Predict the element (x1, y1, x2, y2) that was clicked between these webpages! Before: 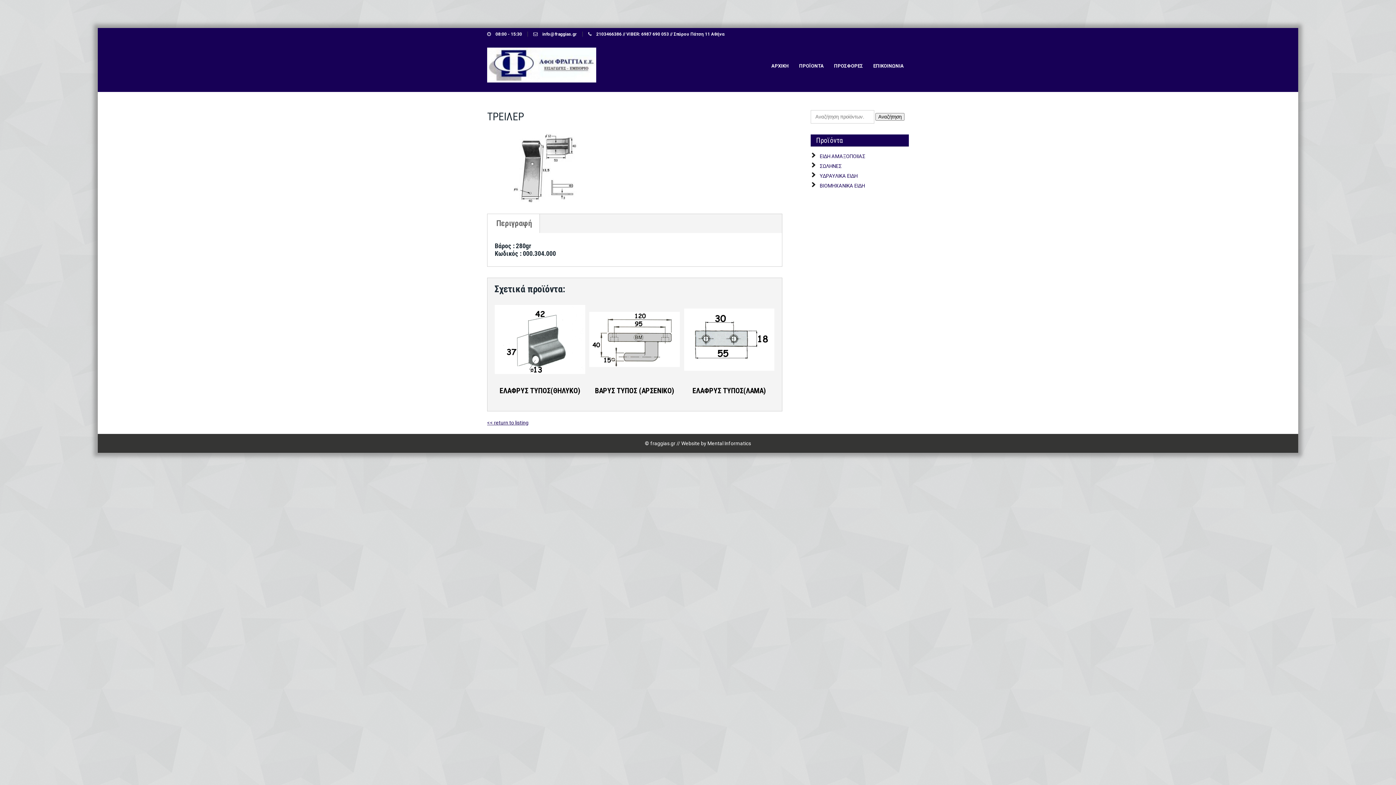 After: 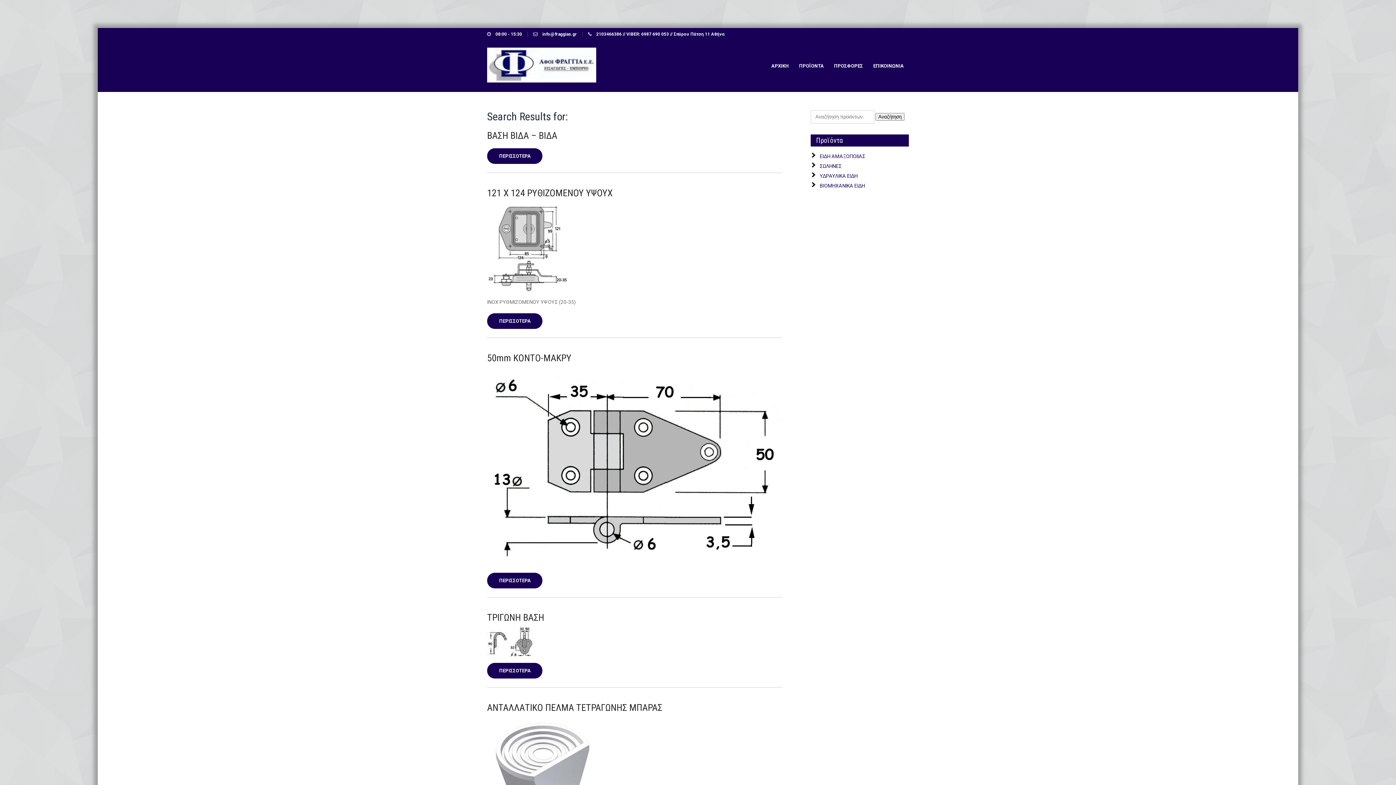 Action: label: Αναζήτηση bbox: (875, 113, 904, 120)